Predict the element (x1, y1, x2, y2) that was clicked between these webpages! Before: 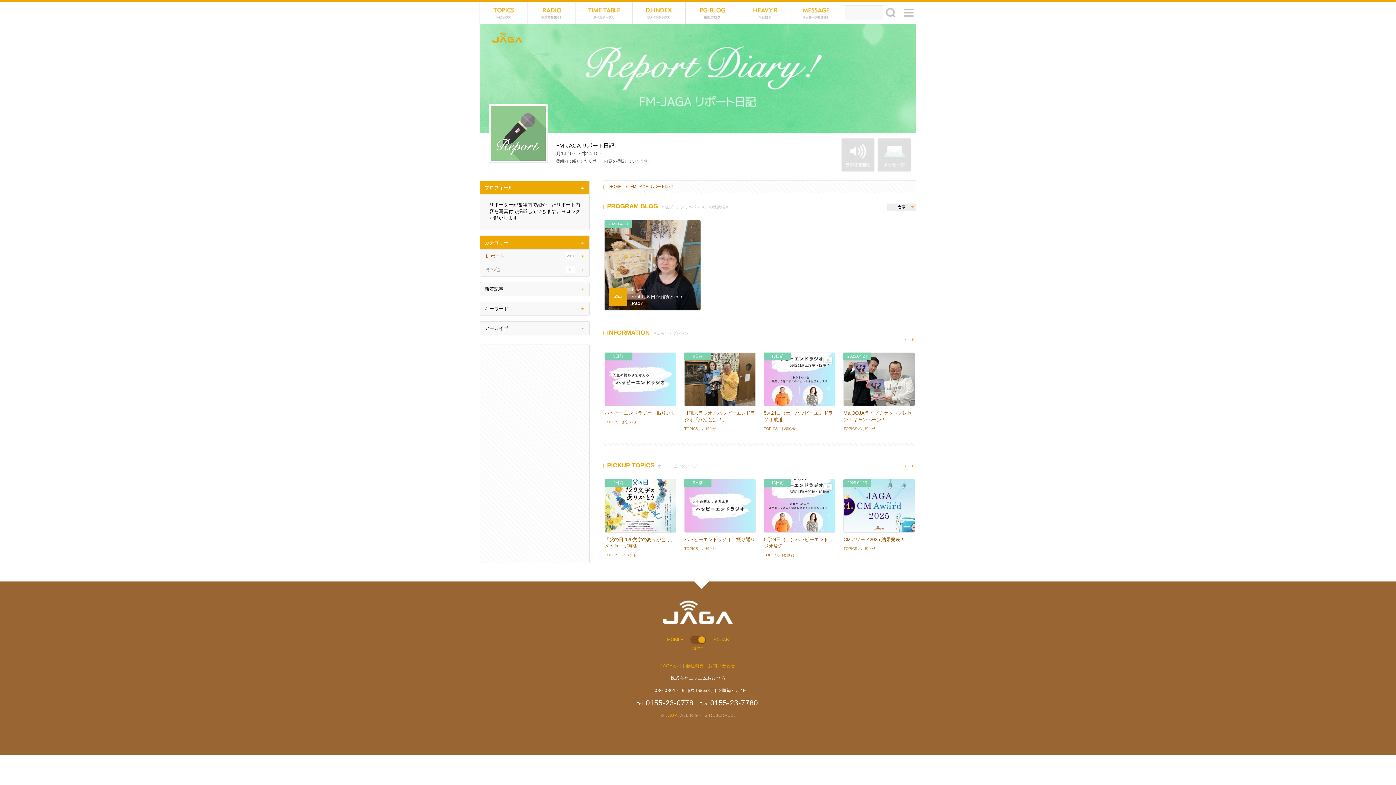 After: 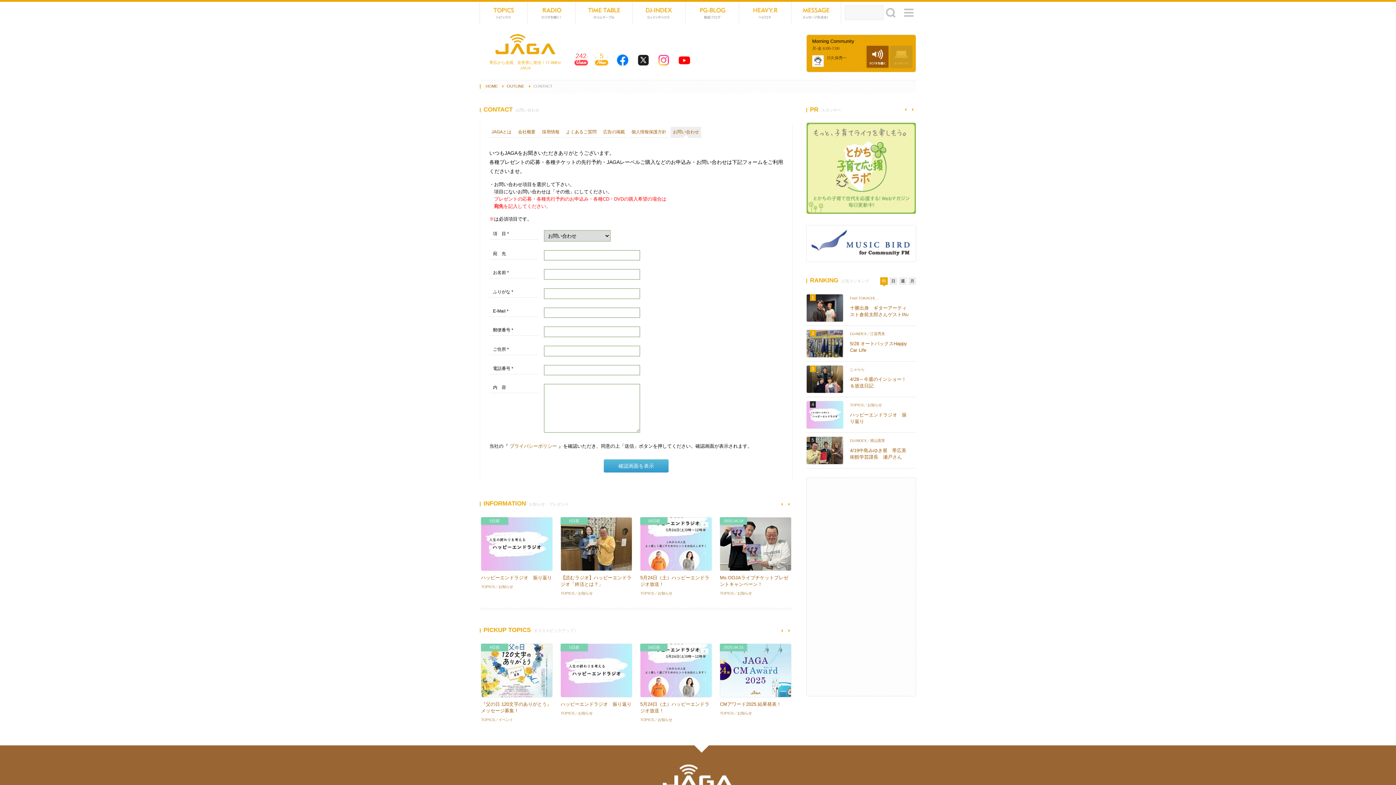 Action: bbox: (708, 663, 735, 668) label: お問い合わせ